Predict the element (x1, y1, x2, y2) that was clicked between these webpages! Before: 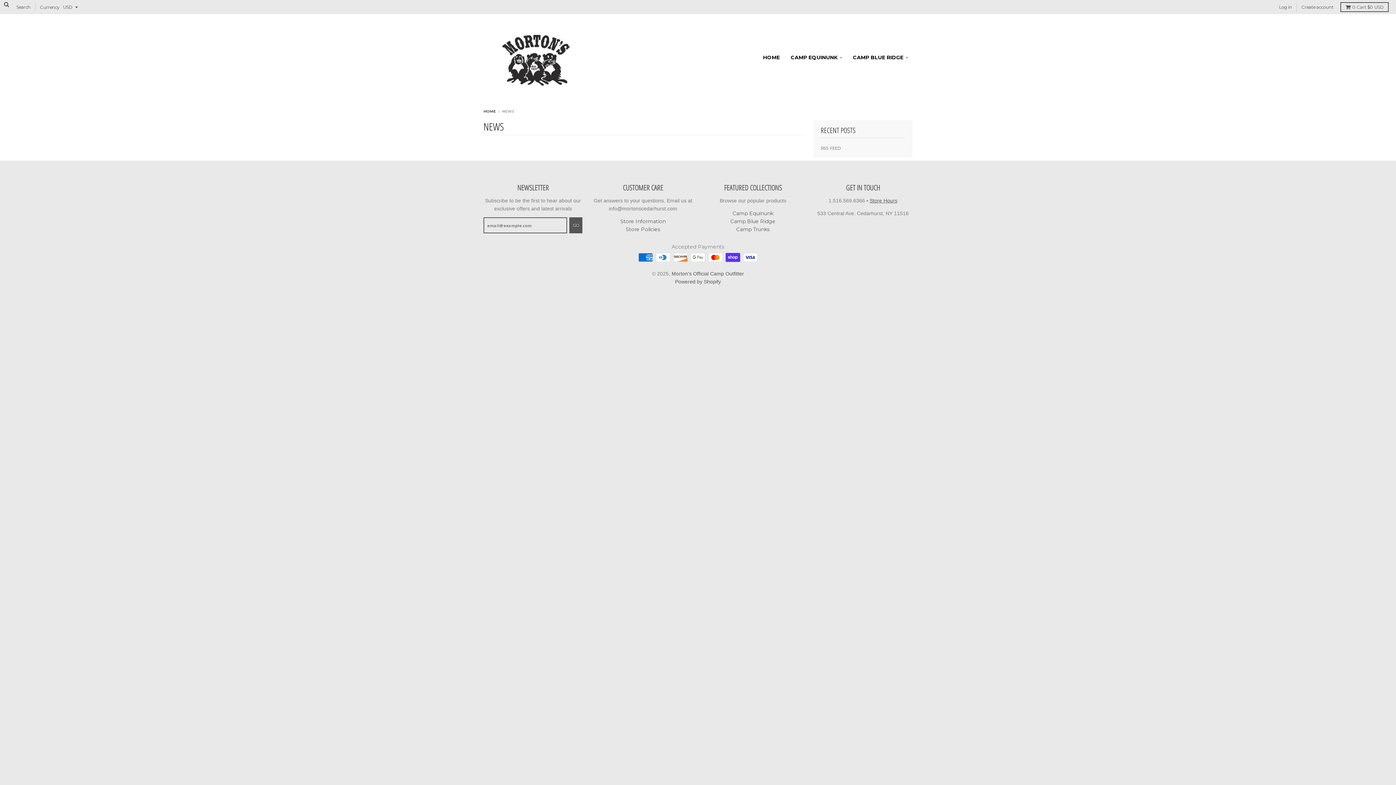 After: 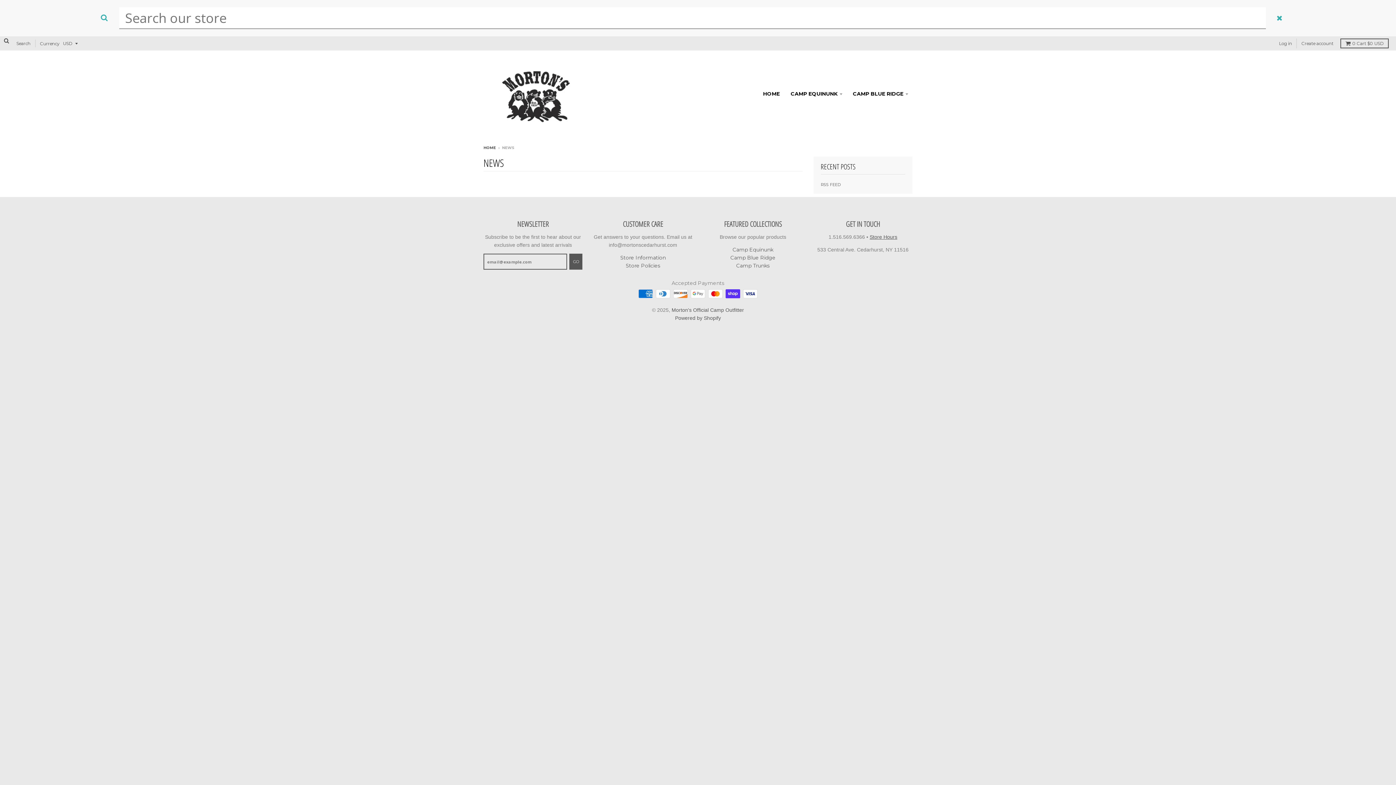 Action: bbox: (7, 2, 32, 12) label:  Search